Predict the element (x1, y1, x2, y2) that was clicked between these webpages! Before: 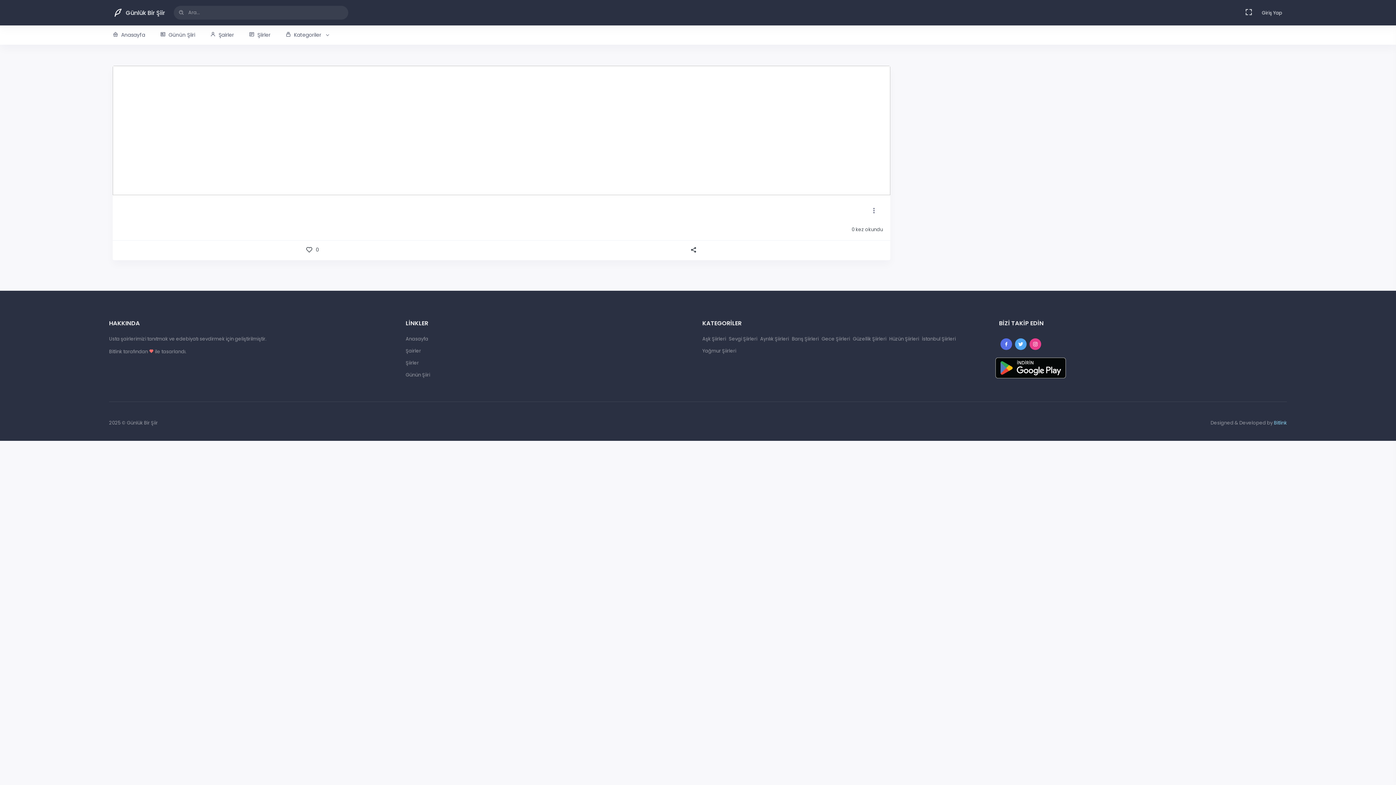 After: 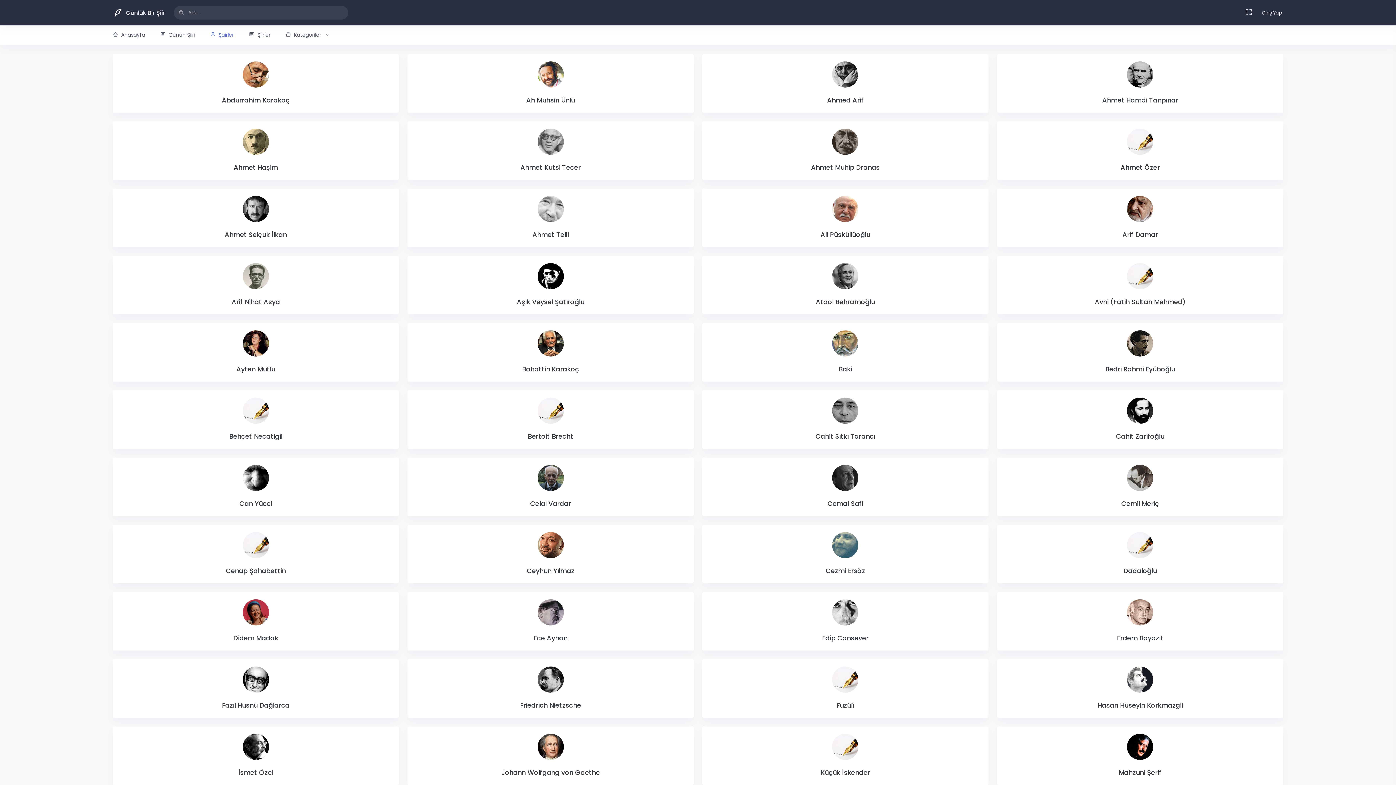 Action: label: Şairler bbox: (202, 25, 241, 44)